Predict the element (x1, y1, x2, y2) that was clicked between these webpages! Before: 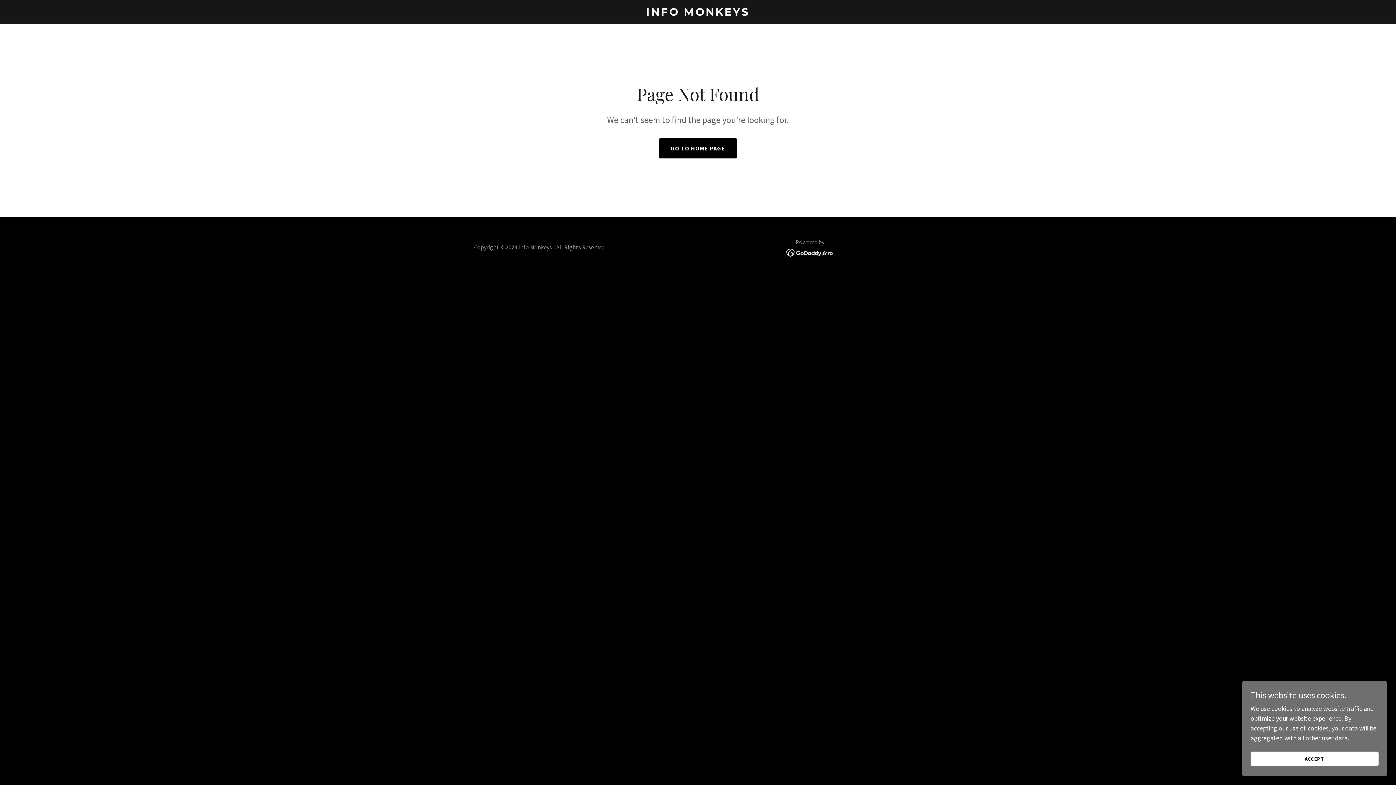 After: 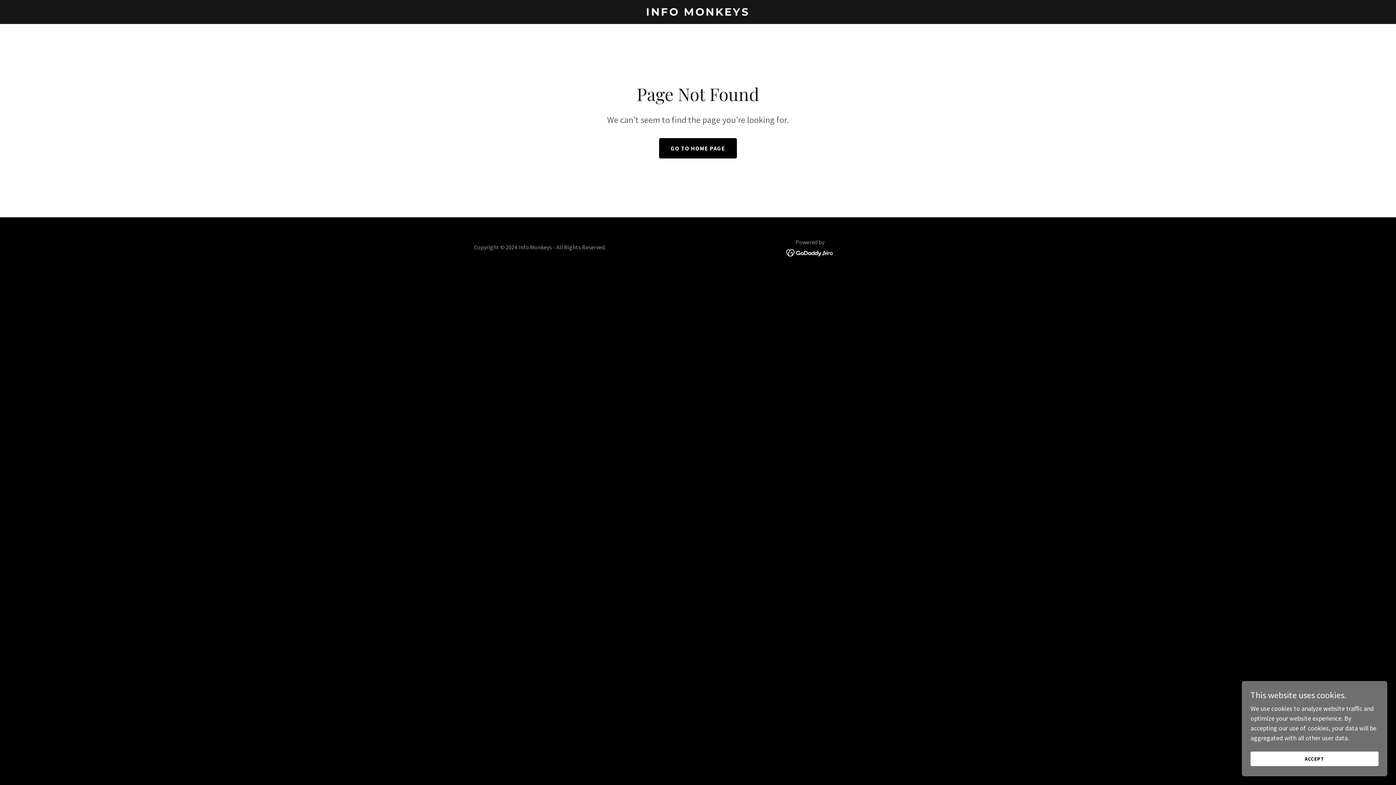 Action: bbox: (786, 248, 834, 256)